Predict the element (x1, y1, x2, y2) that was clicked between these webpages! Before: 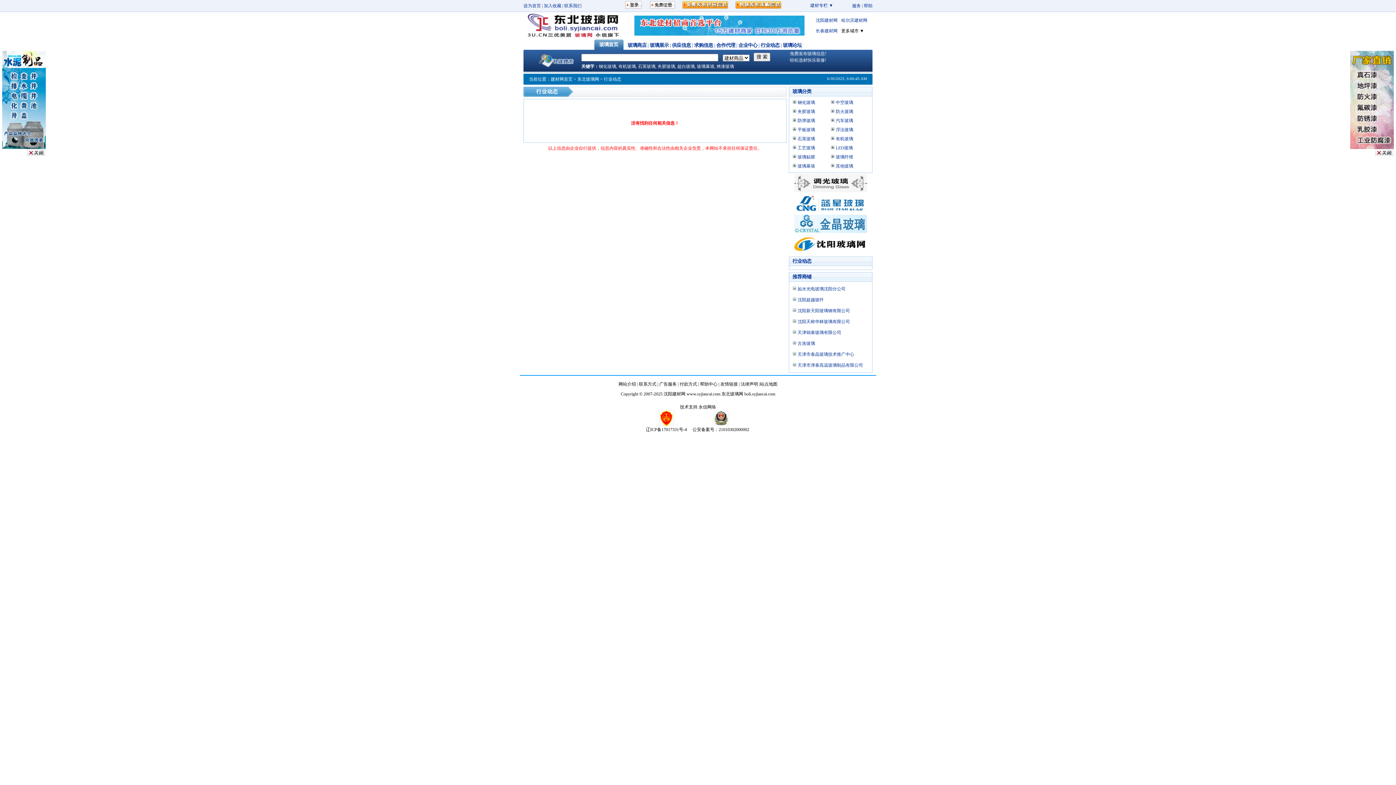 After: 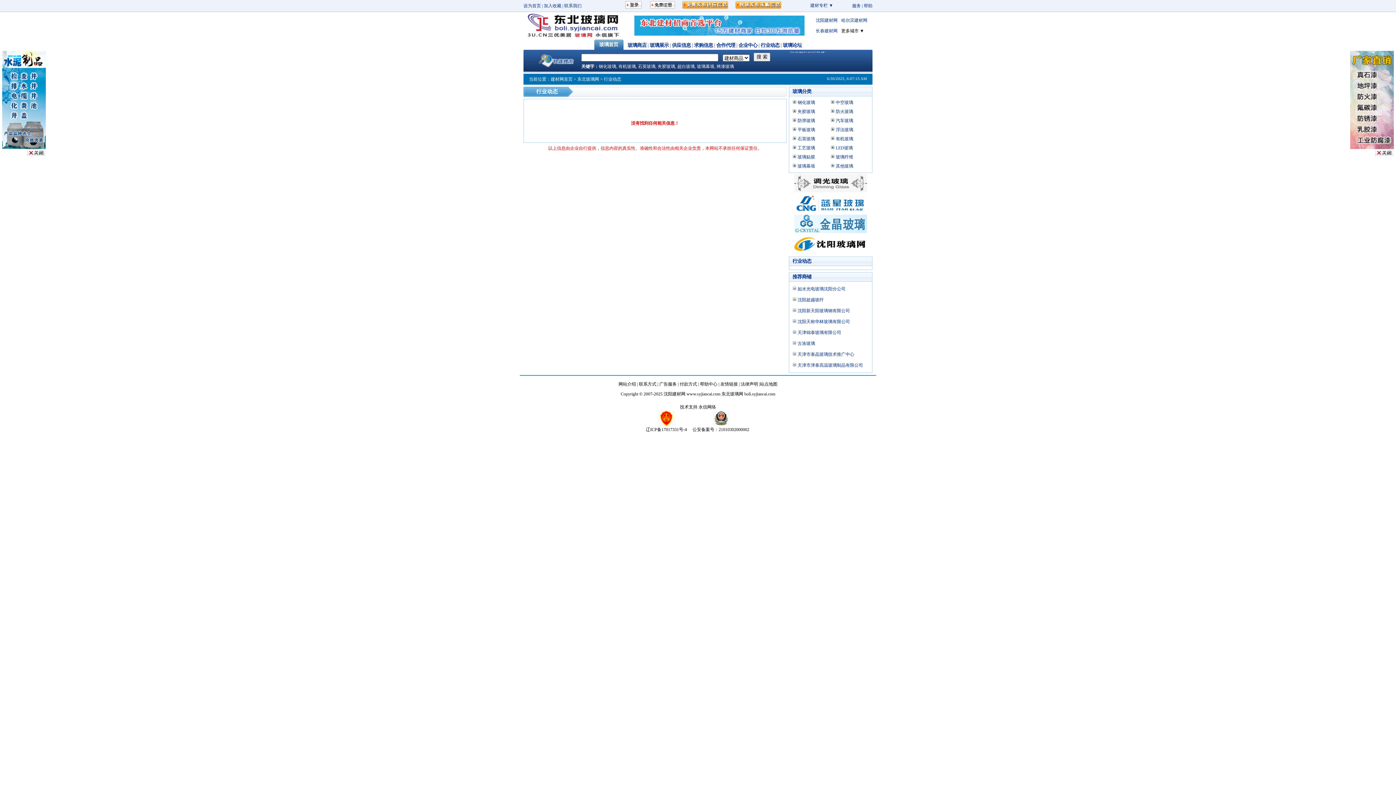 Action: bbox: (760, 42, 779, 48) label: 行业动态